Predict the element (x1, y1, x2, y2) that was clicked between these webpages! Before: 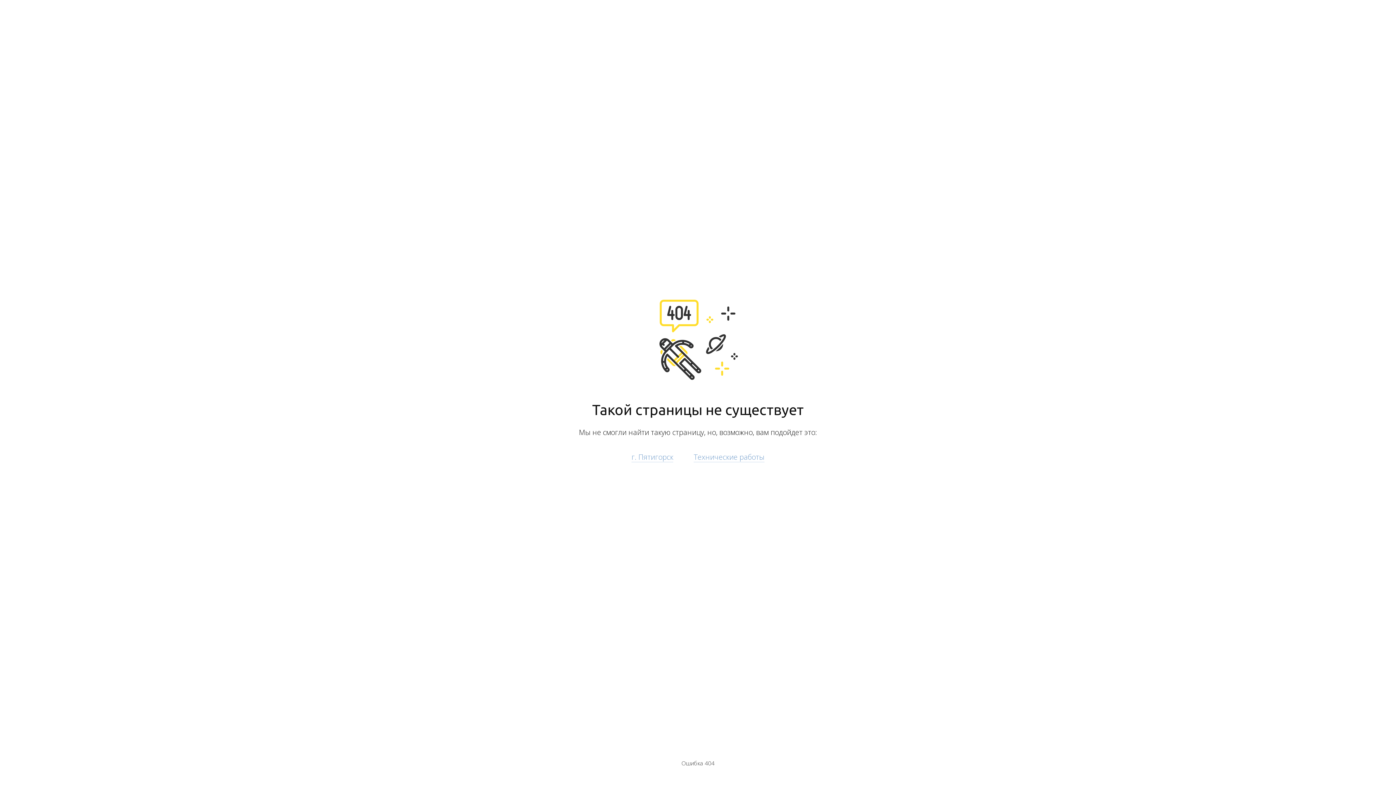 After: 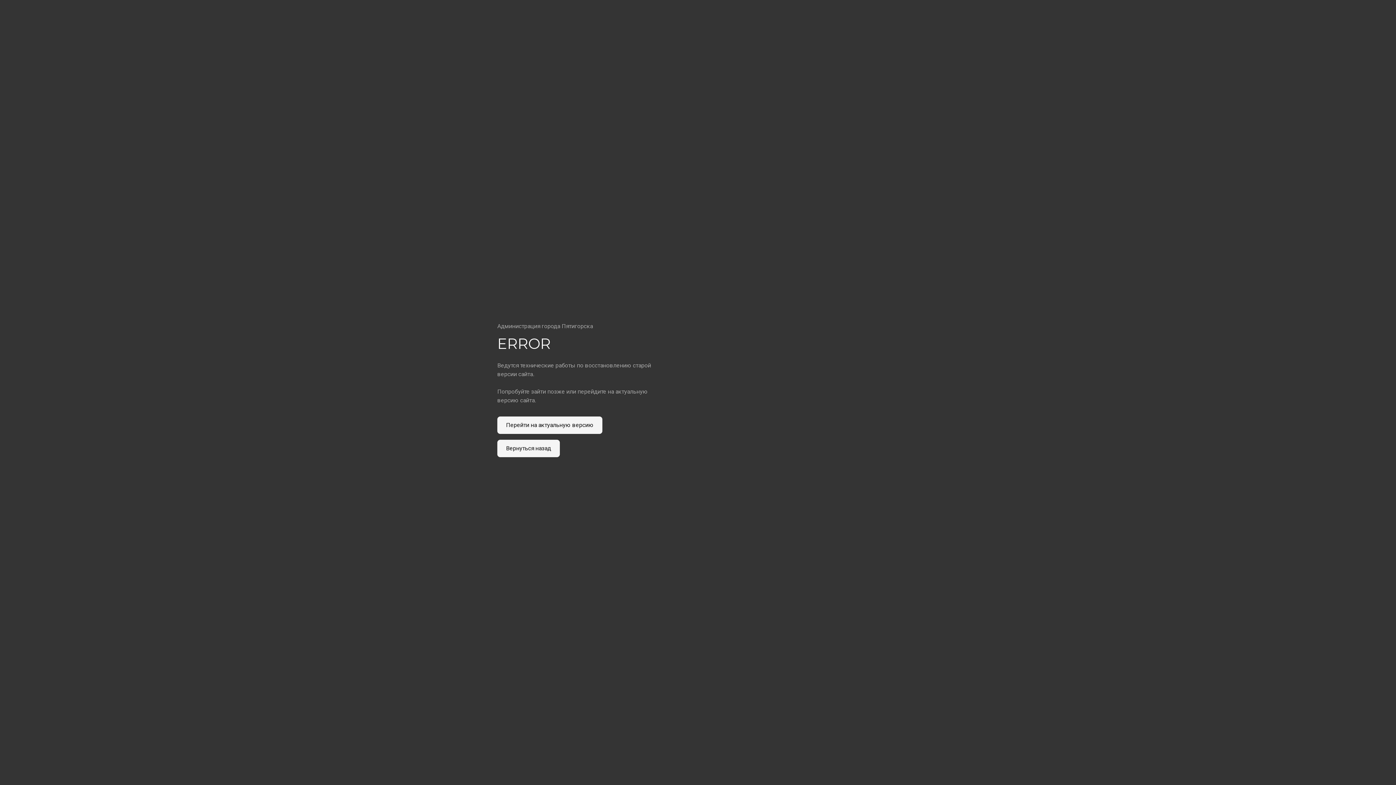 Action: label: Технические работы bbox: (693, 452, 764, 462)